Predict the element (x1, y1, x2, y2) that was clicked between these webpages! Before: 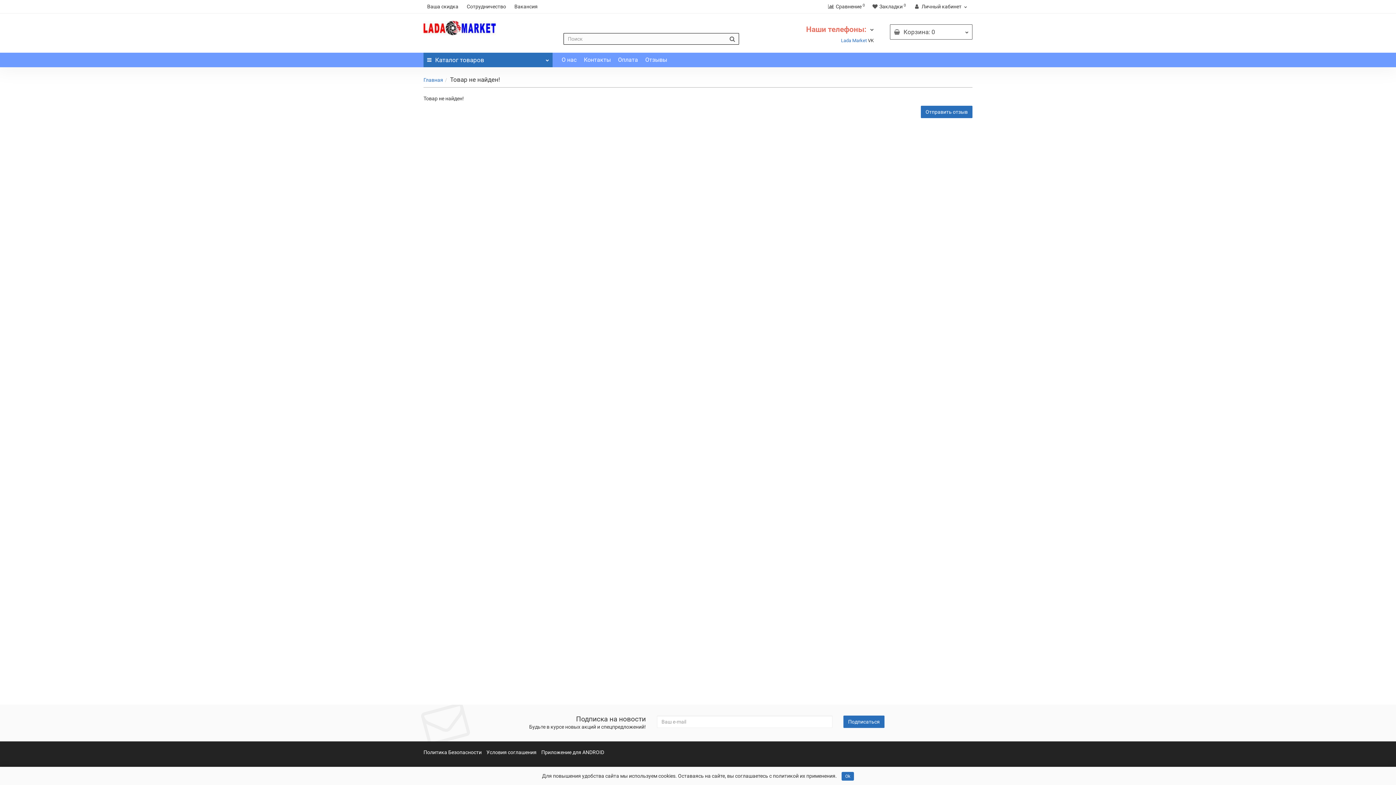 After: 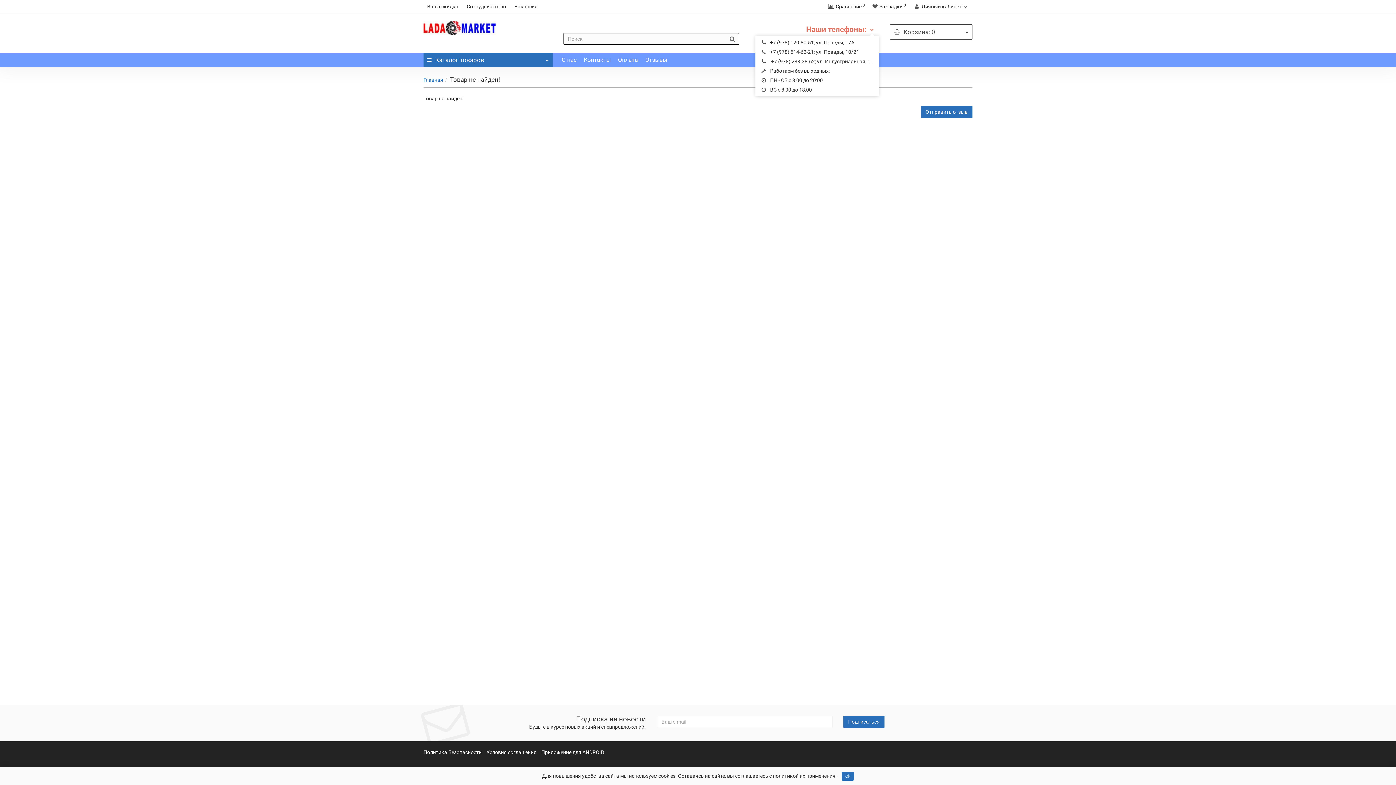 Action: bbox: (806, 24, 873, 34) label: Наши телефоны: 